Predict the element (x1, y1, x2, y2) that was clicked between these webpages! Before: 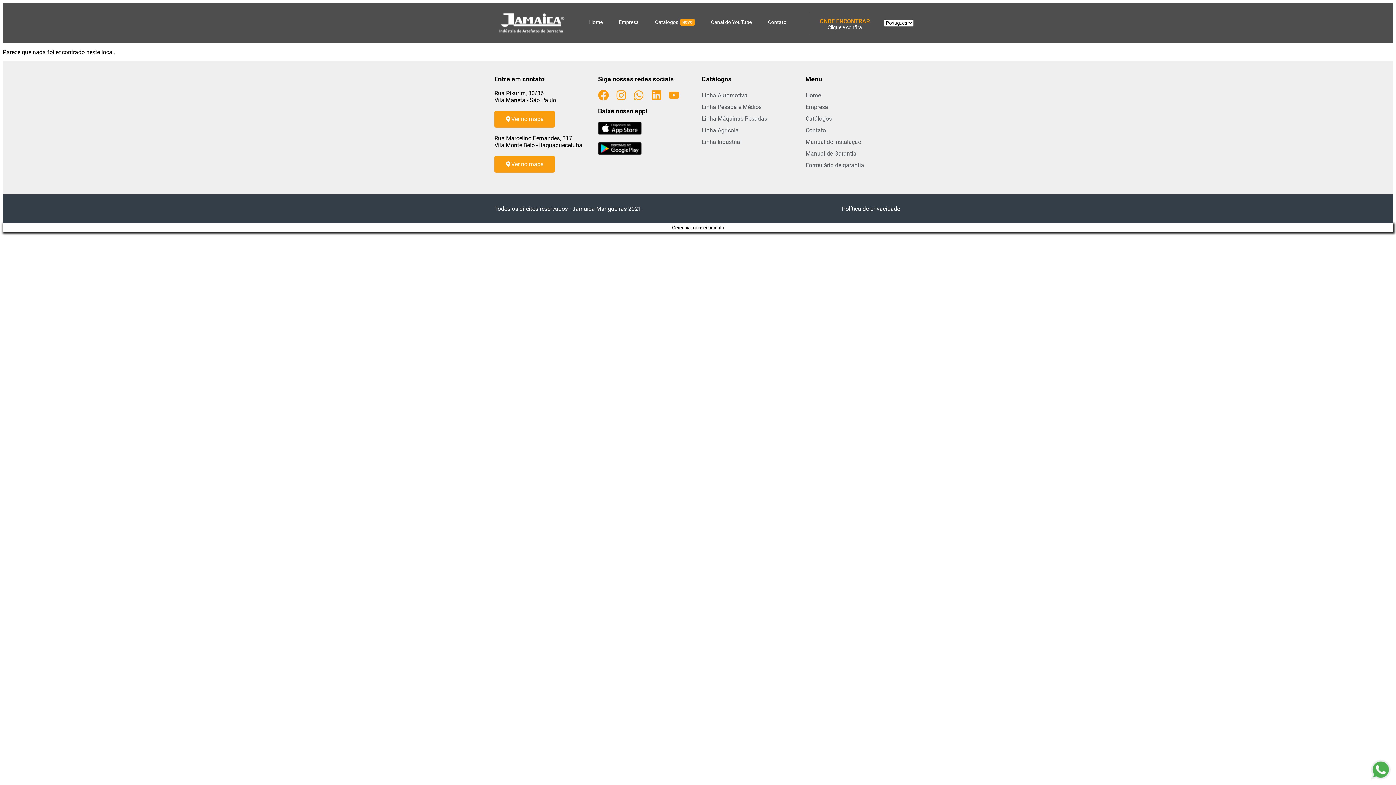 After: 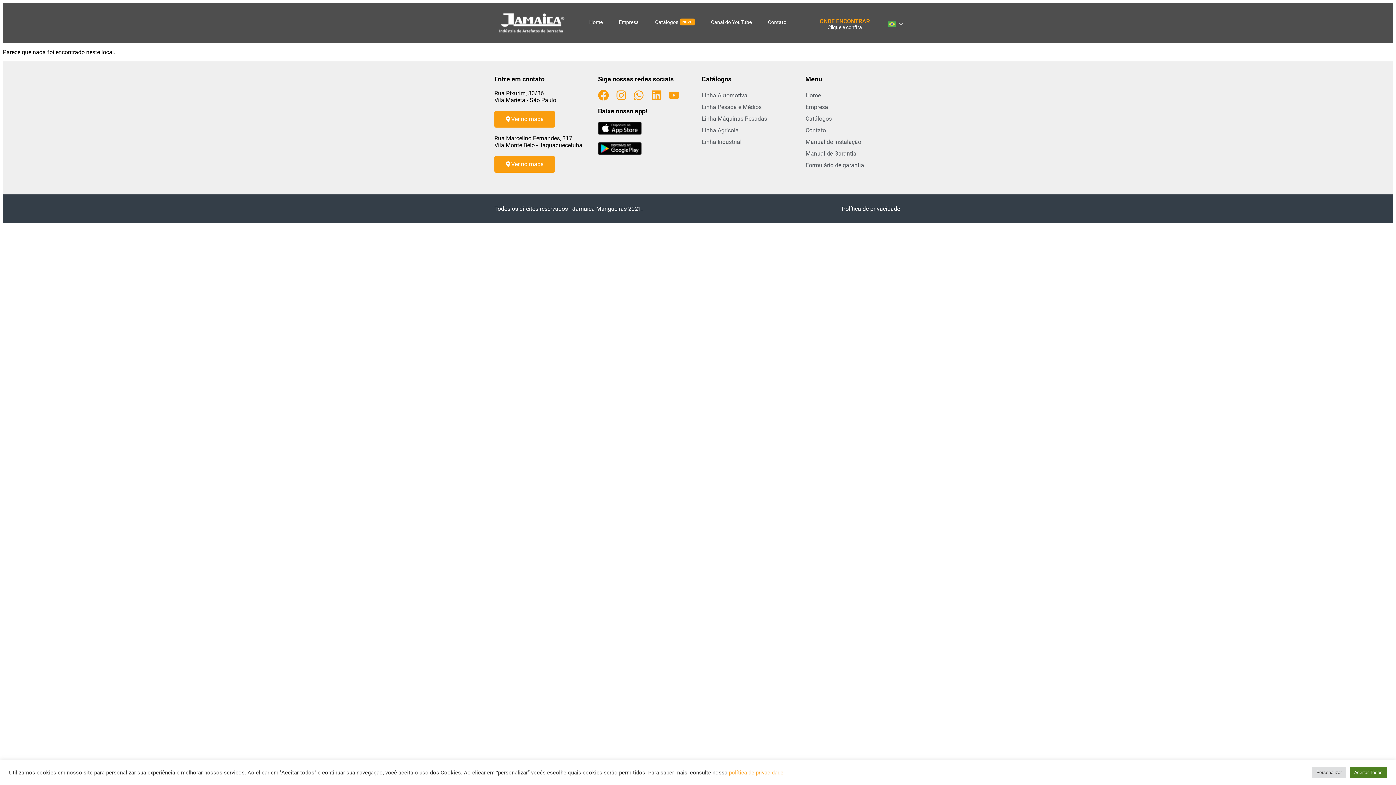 Action: bbox: (1369, 760, 1392, 780)